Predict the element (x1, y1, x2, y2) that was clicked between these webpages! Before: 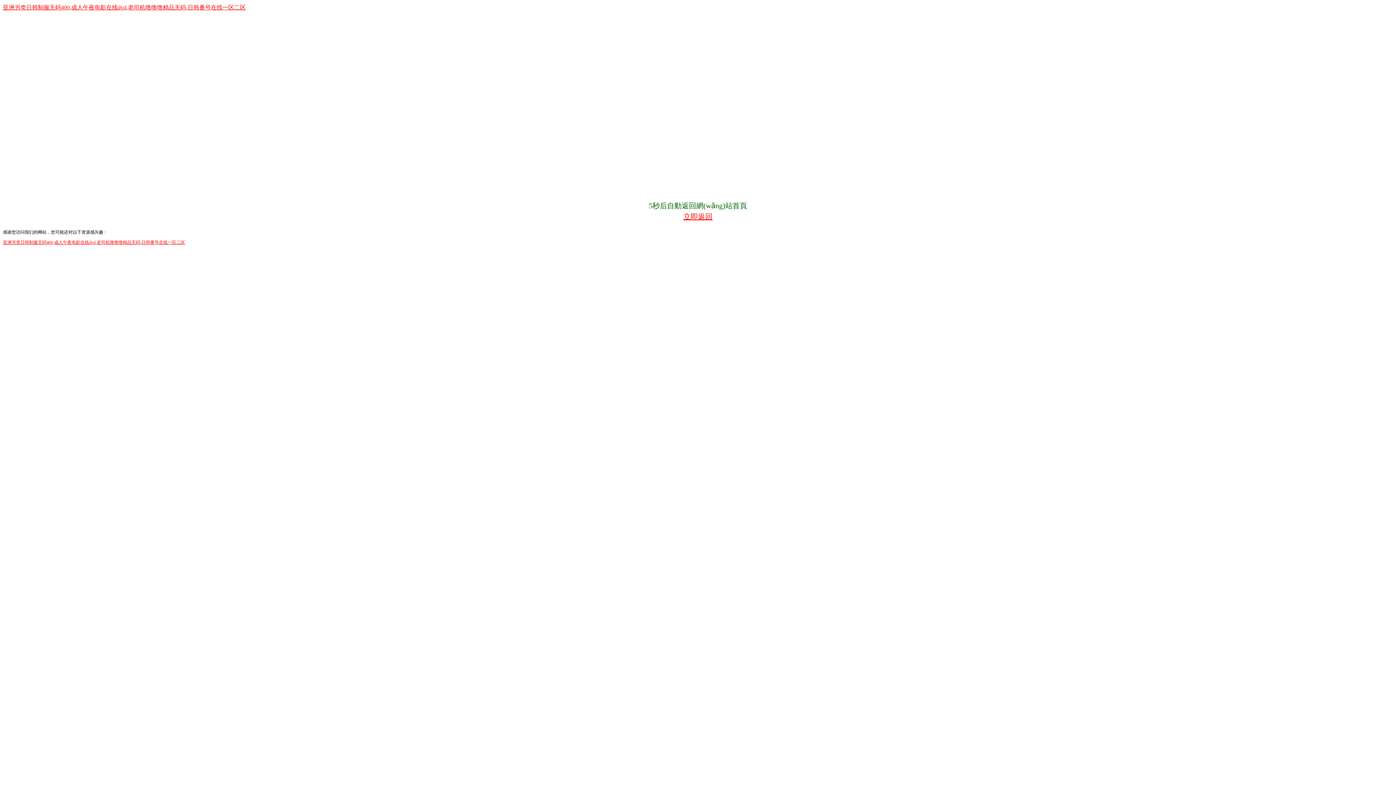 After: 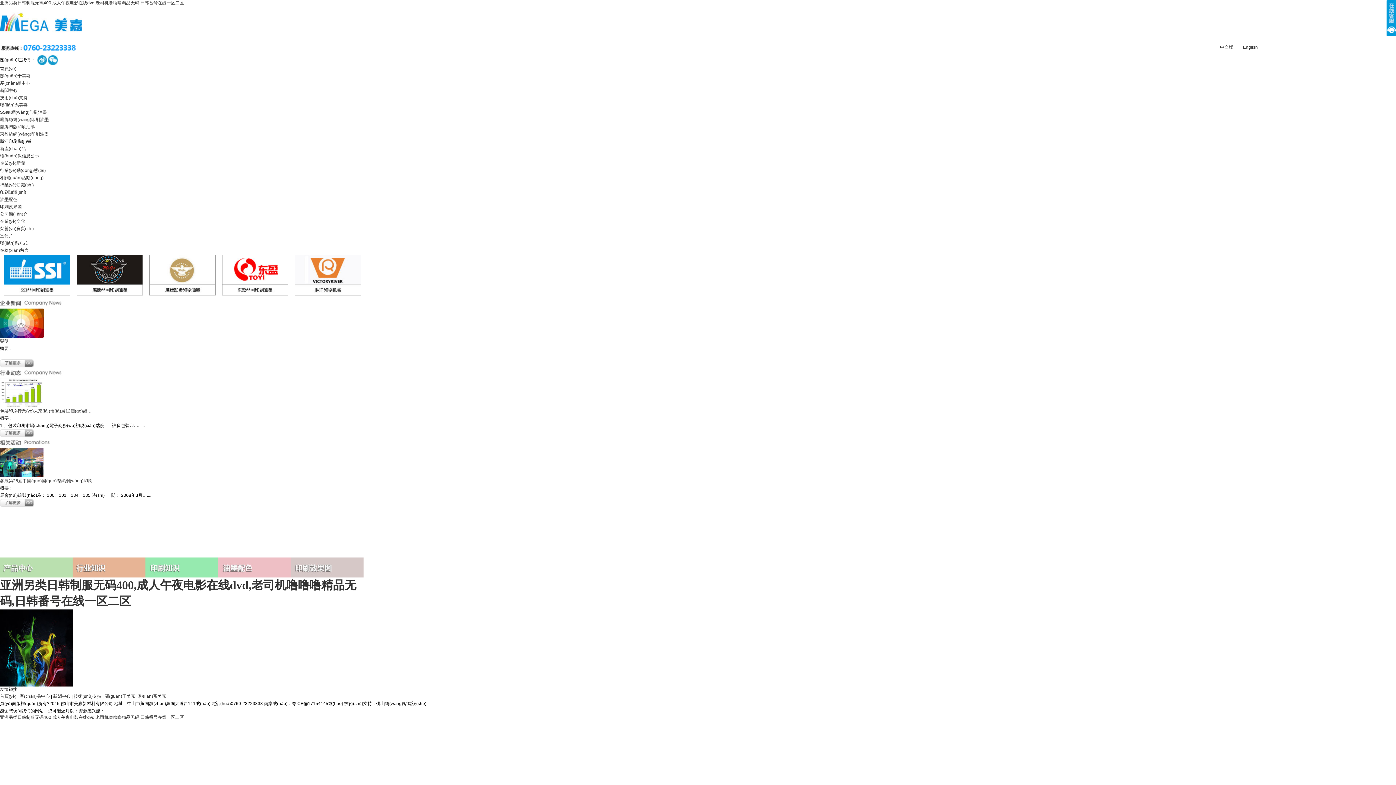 Action: bbox: (2, 239, 185, 244) label: 亚洲另类日韩制服无码400,成人午夜电影在线dvd,老司机噜噜噜精品无码,日韩番号在线一区二区